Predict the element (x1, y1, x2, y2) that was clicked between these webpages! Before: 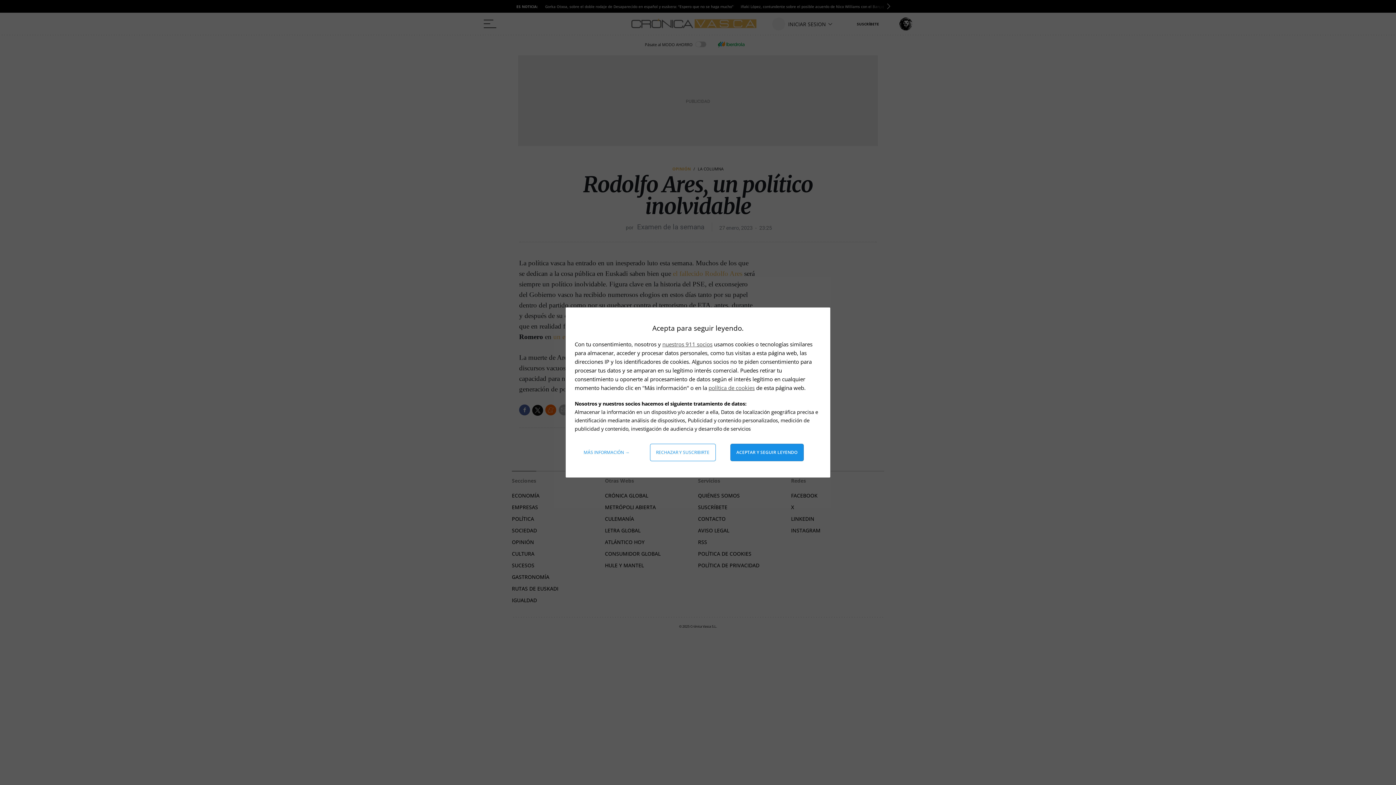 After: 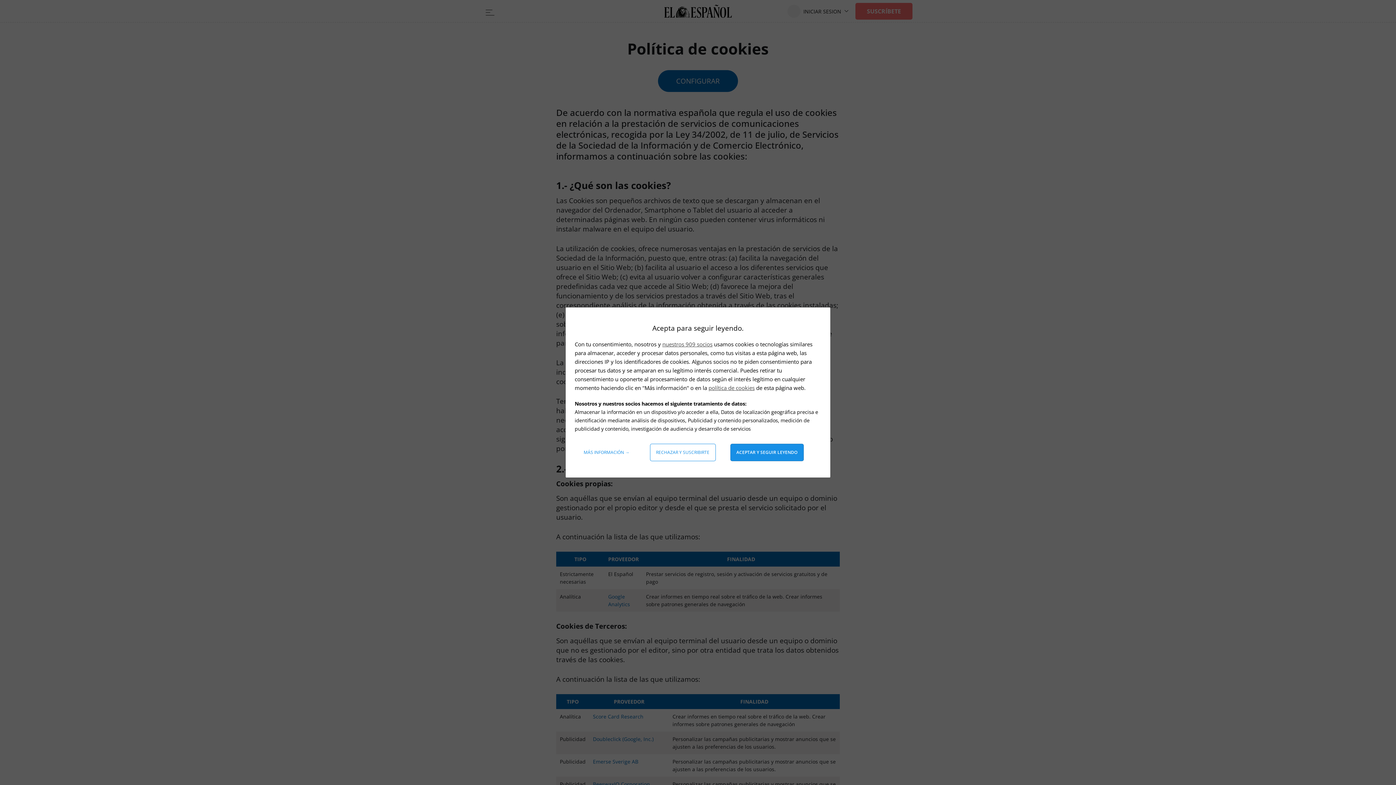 Action: label: política de cookies bbox: (708, 384, 754, 391)